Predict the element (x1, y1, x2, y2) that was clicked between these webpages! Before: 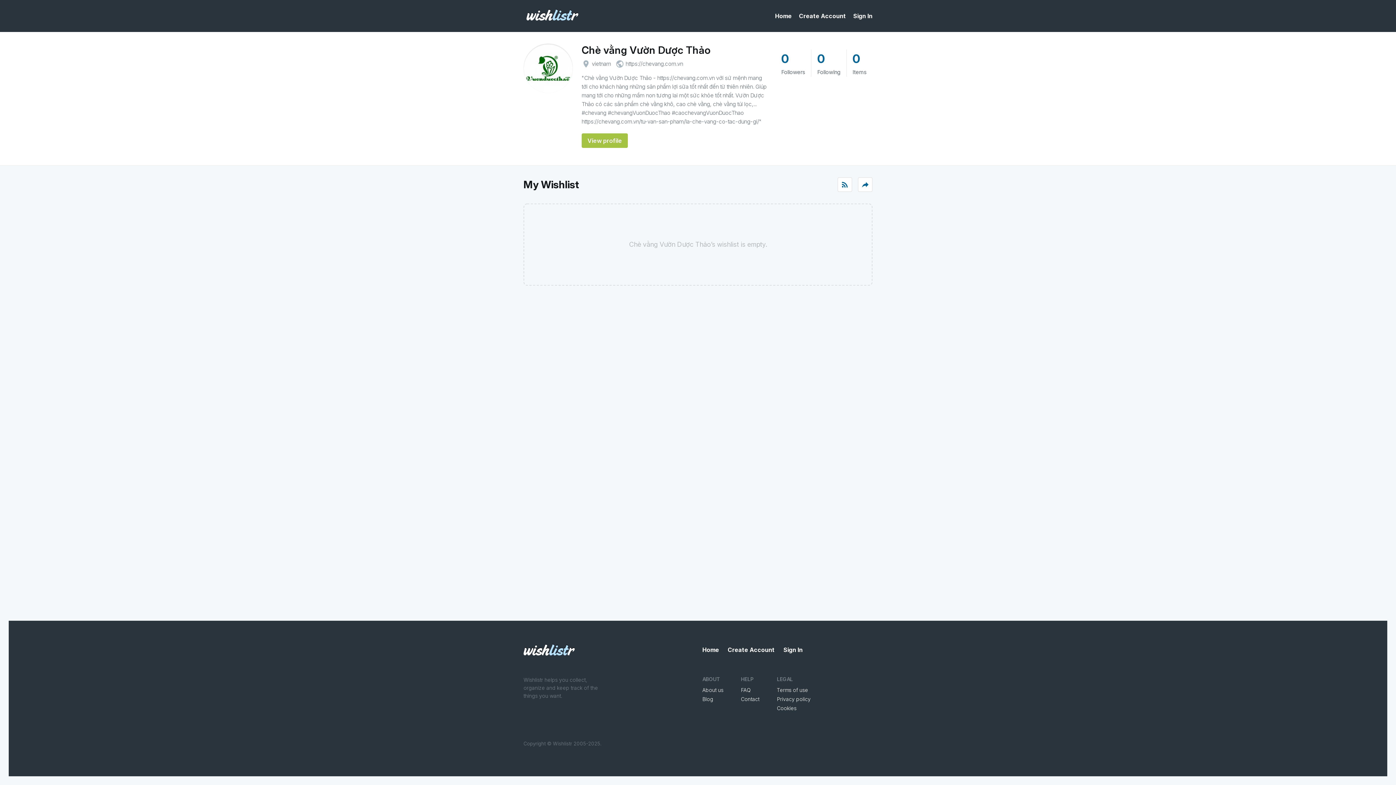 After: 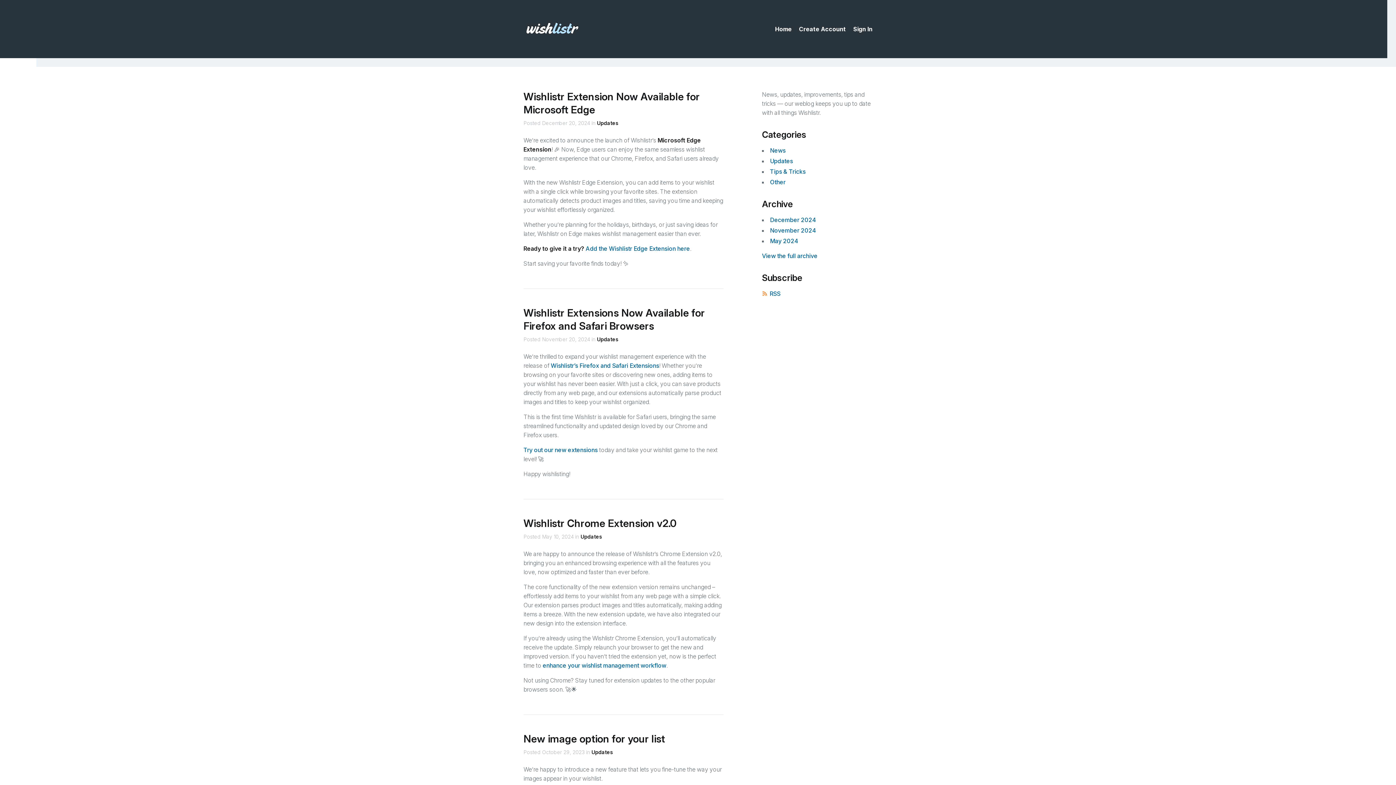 Action: label: Blog bbox: (702, 696, 713, 702)